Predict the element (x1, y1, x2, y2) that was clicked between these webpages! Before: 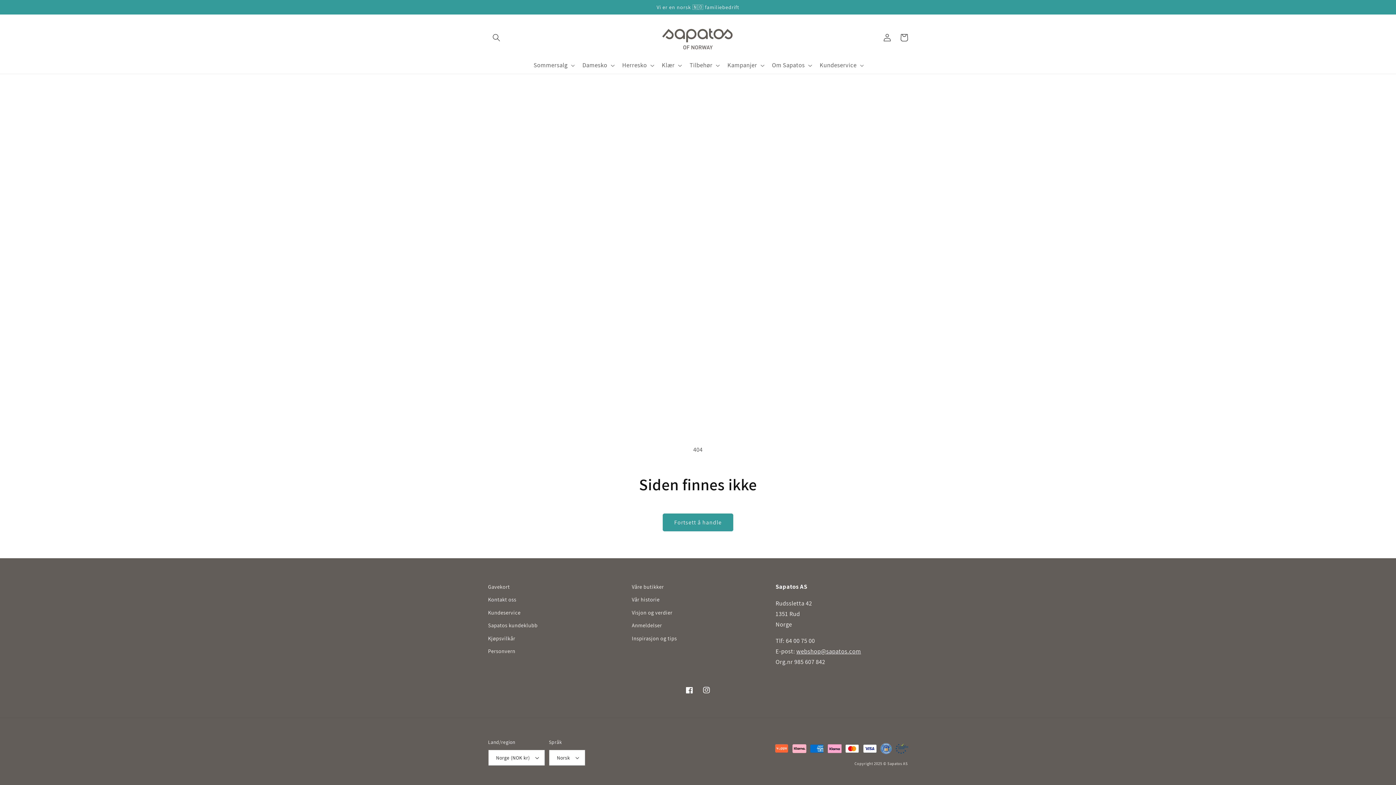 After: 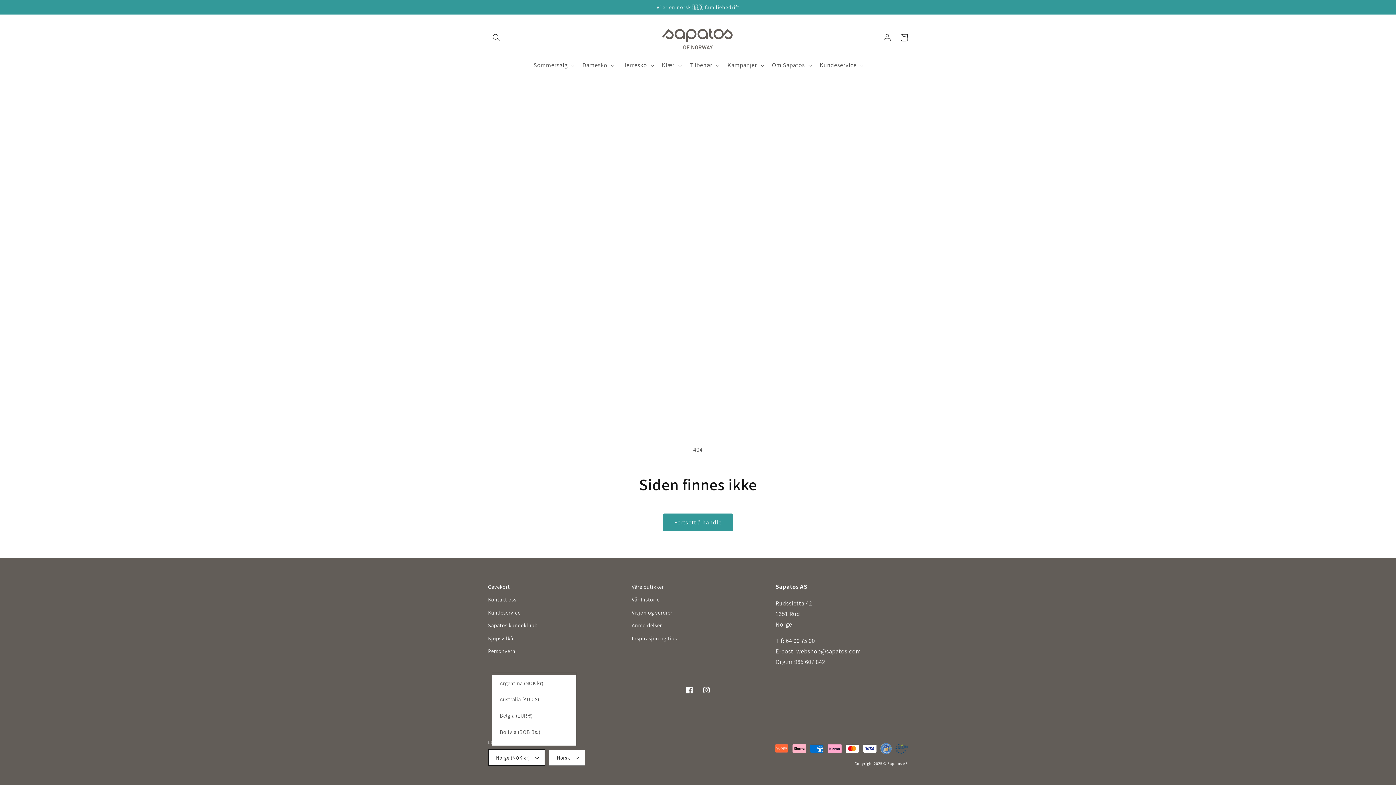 Action: bbox: (488, 750, 545, 766) label: Norge (NOK kr)